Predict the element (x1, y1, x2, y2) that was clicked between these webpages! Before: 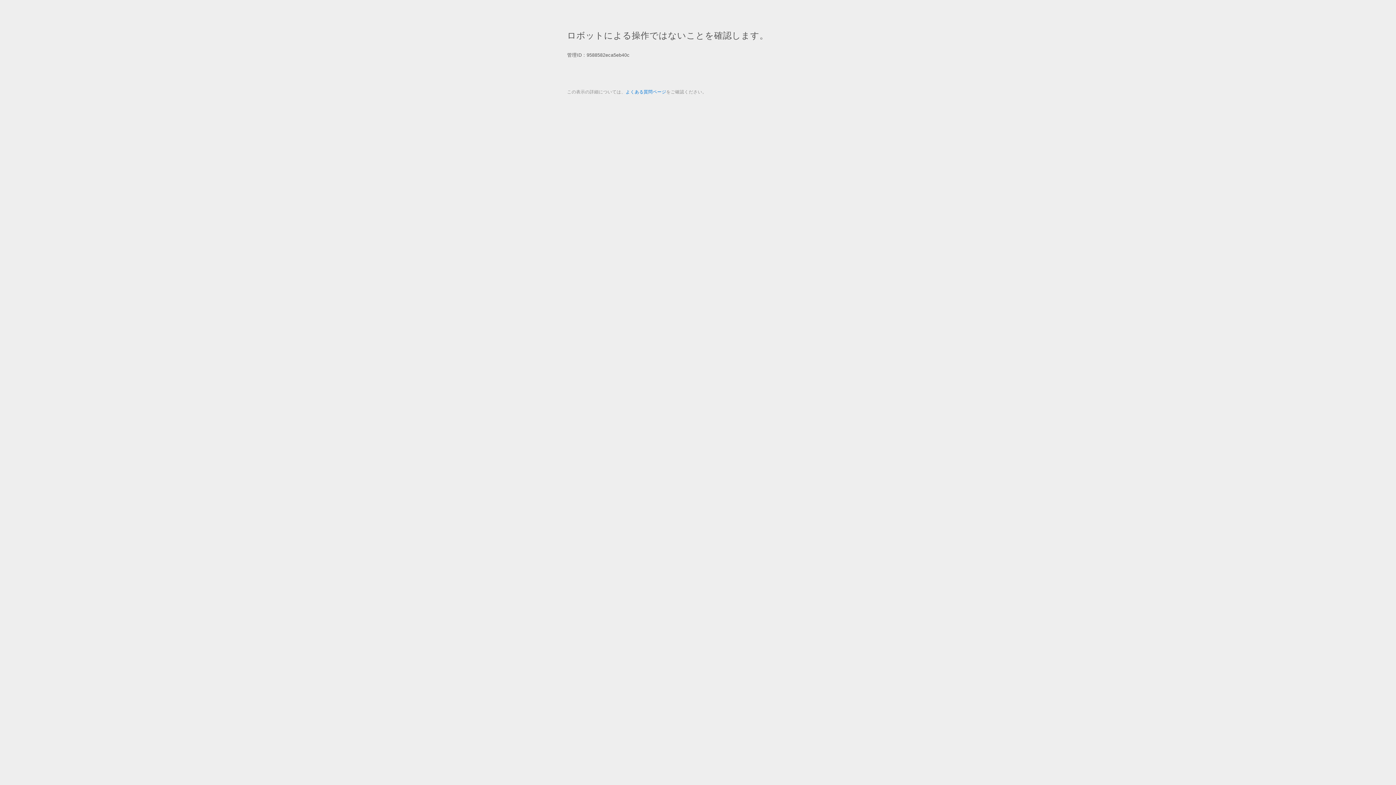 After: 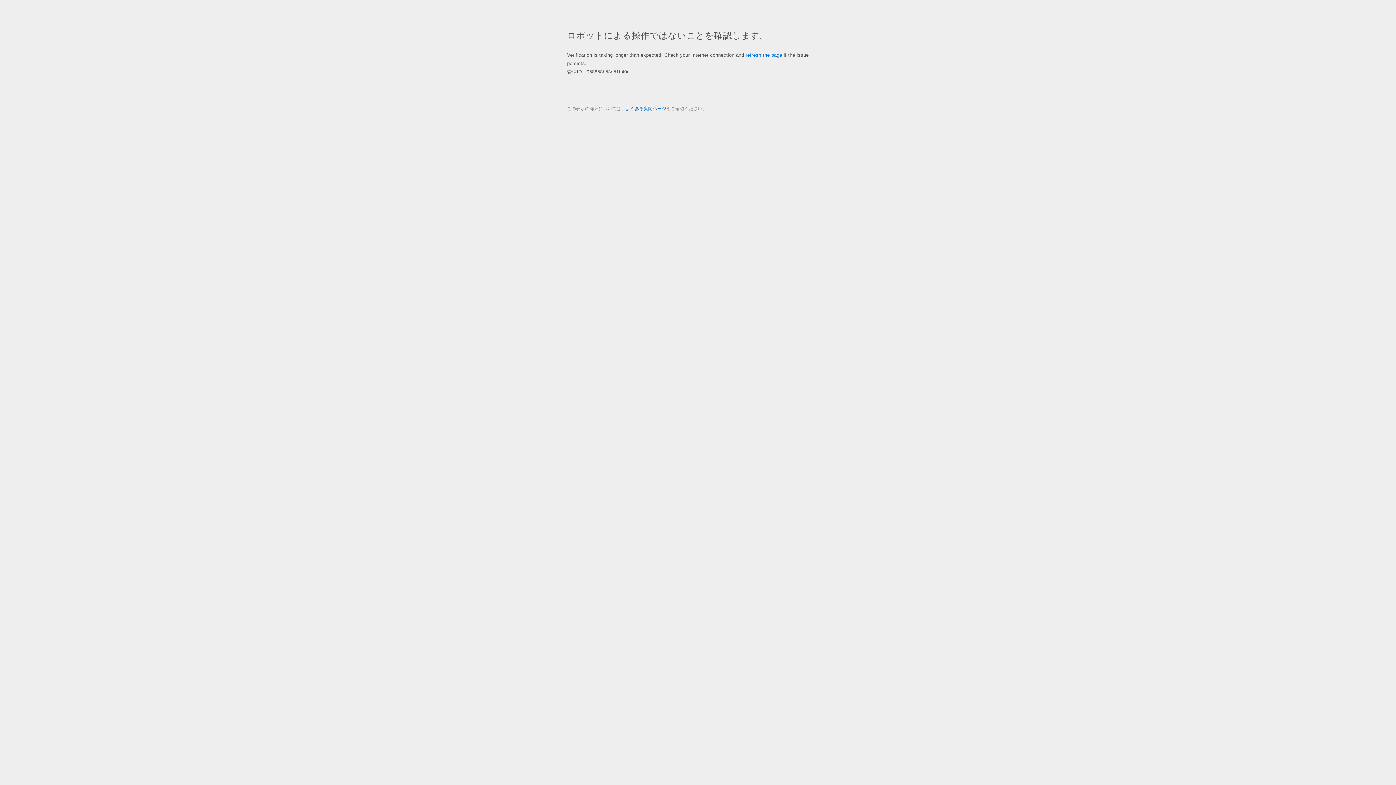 Action: bbox: (625, 89, 666, 94) label: よくある質問ページ